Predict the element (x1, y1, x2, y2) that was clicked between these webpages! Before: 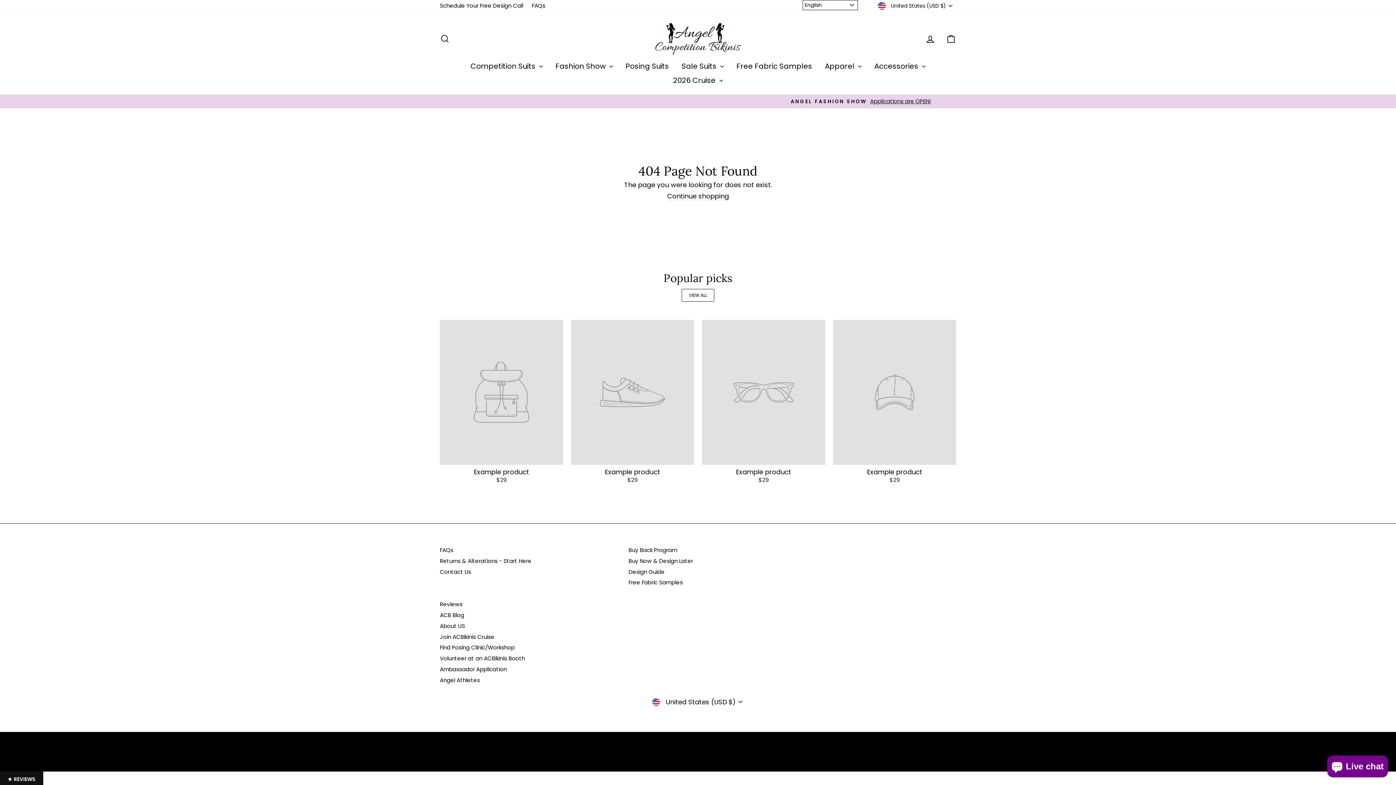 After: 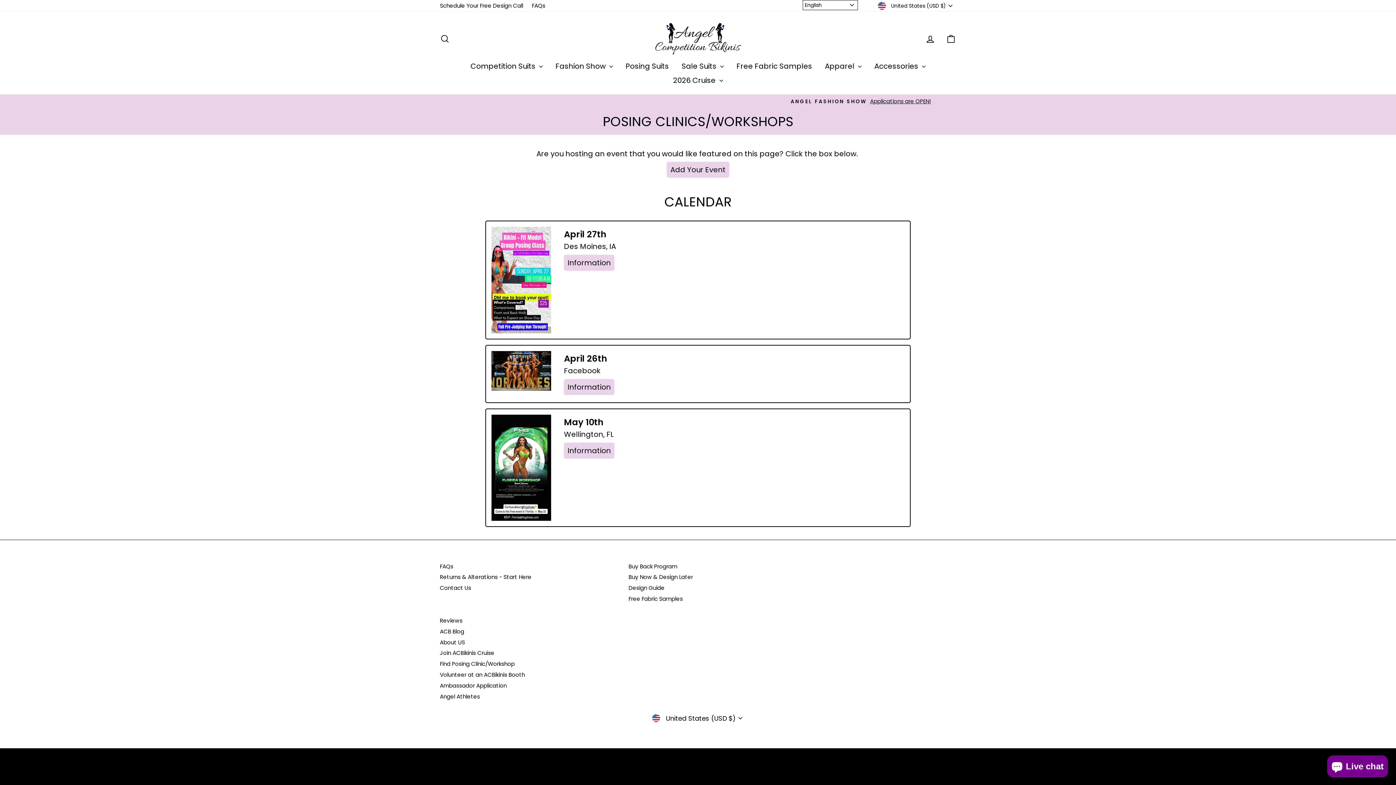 Action: label: Find Posing Clinic/Workshop bbox: (440, 643, 514, 652)